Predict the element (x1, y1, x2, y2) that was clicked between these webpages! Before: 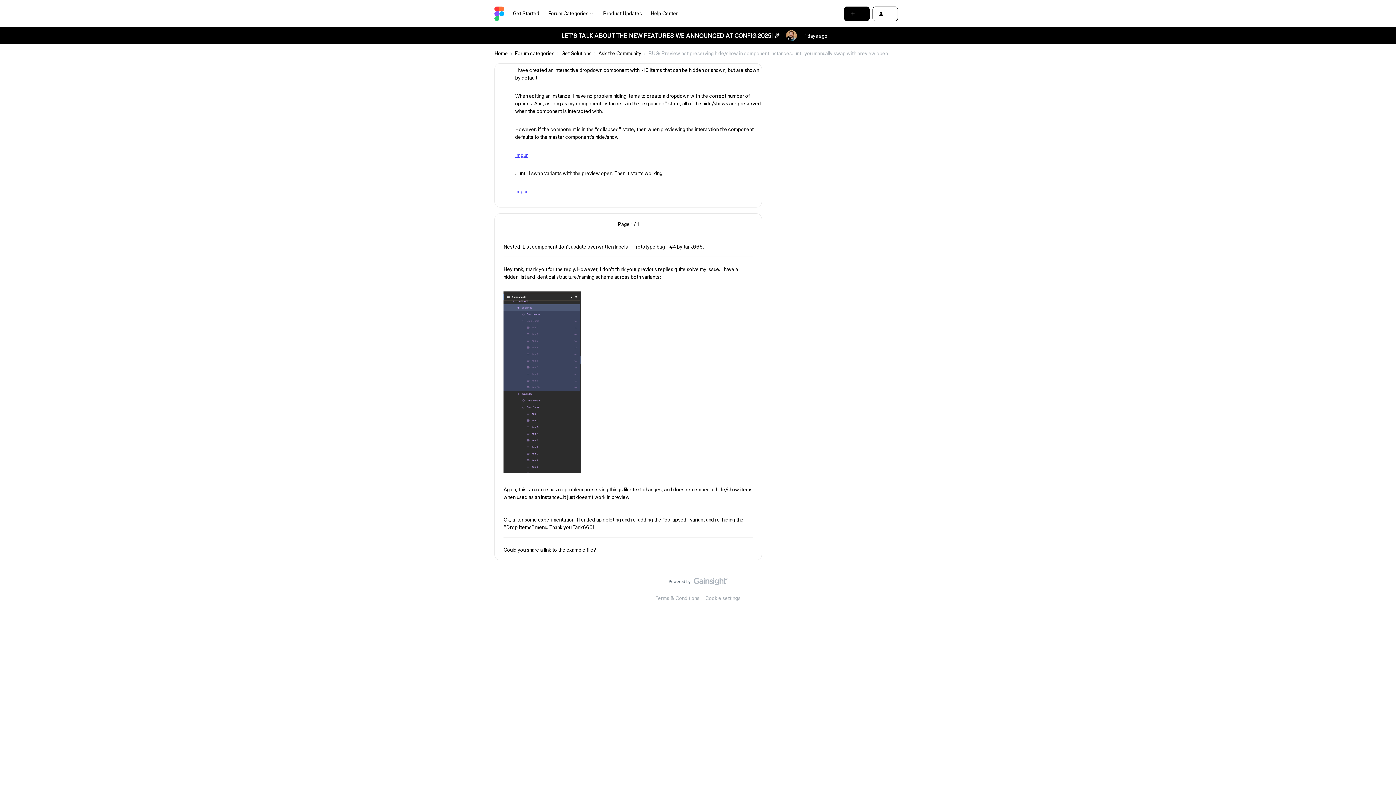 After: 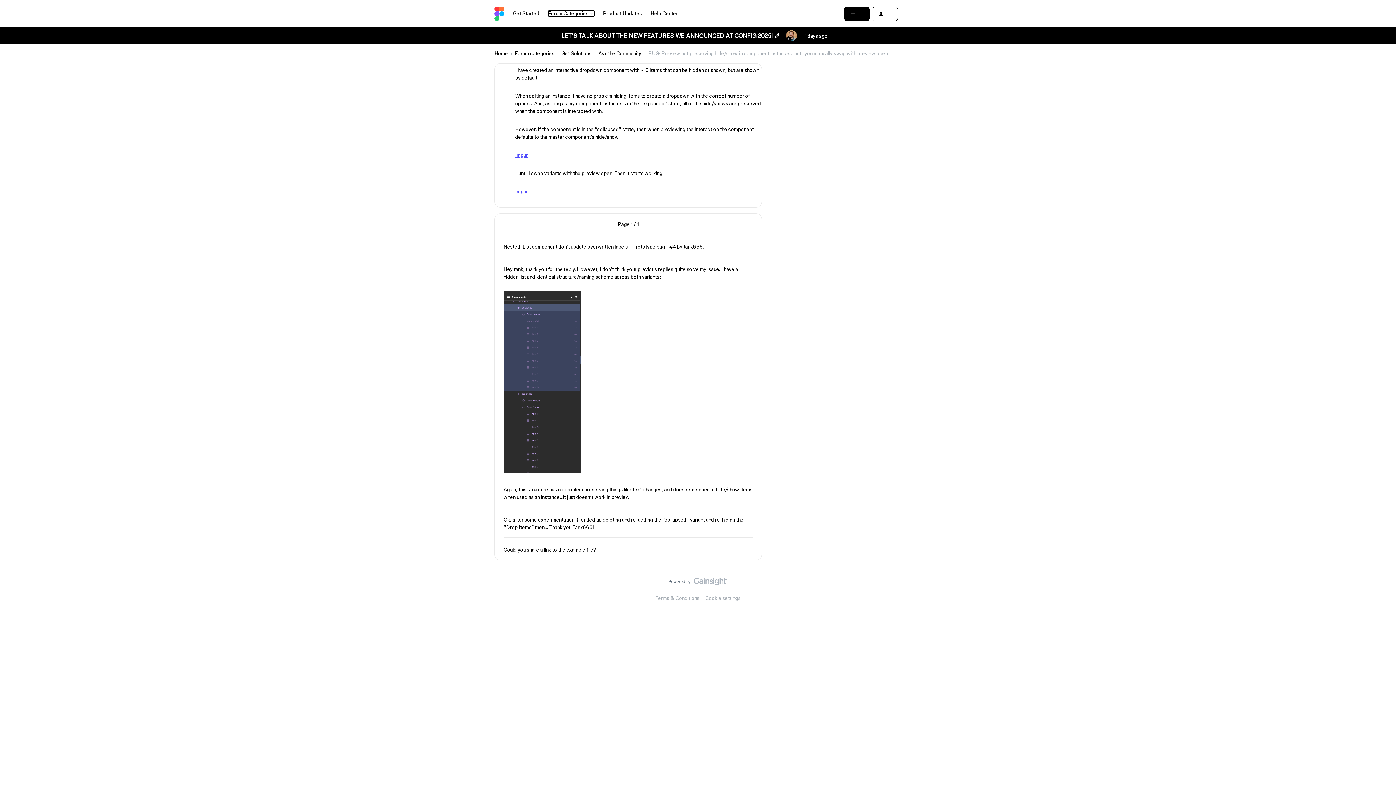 Action: bbox: (548, 10, 594, 16) label: Forum Categories